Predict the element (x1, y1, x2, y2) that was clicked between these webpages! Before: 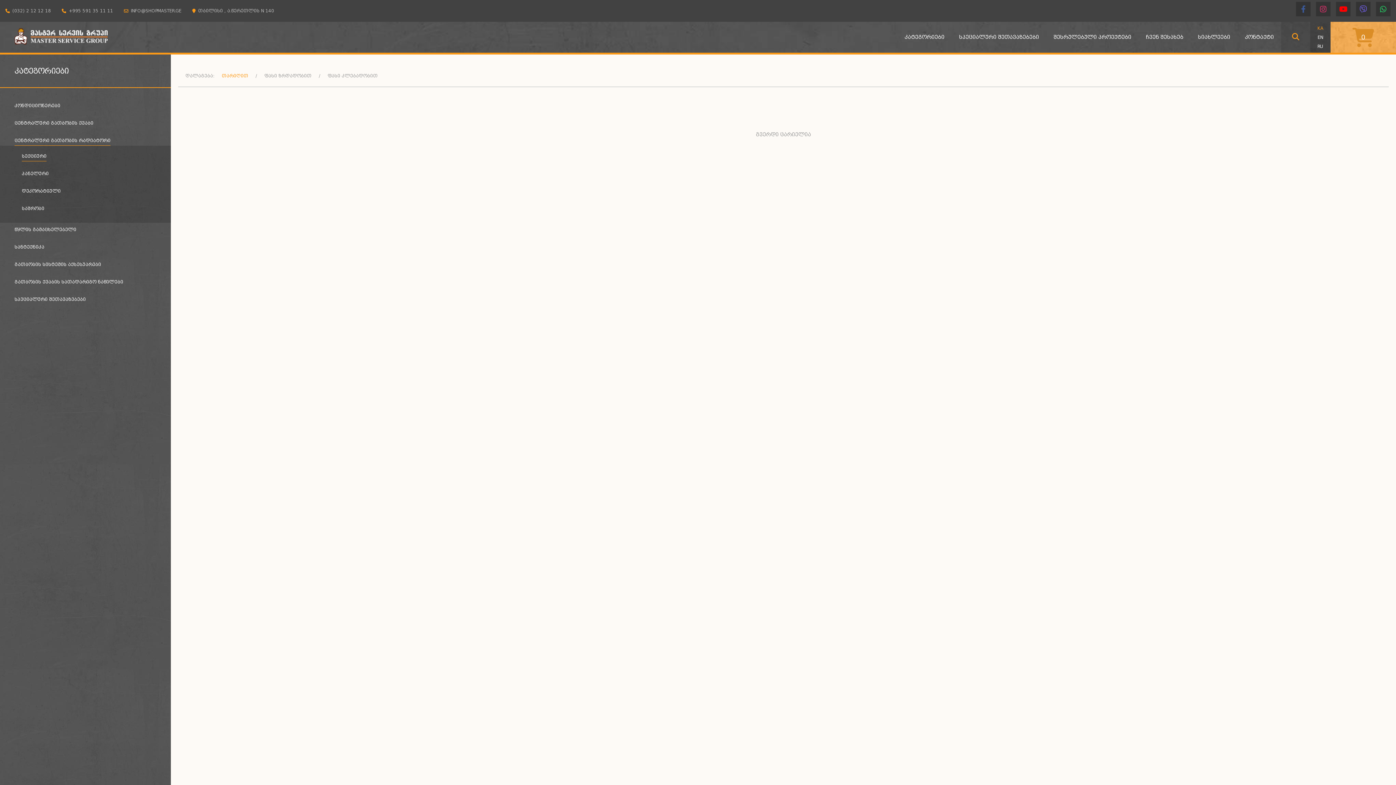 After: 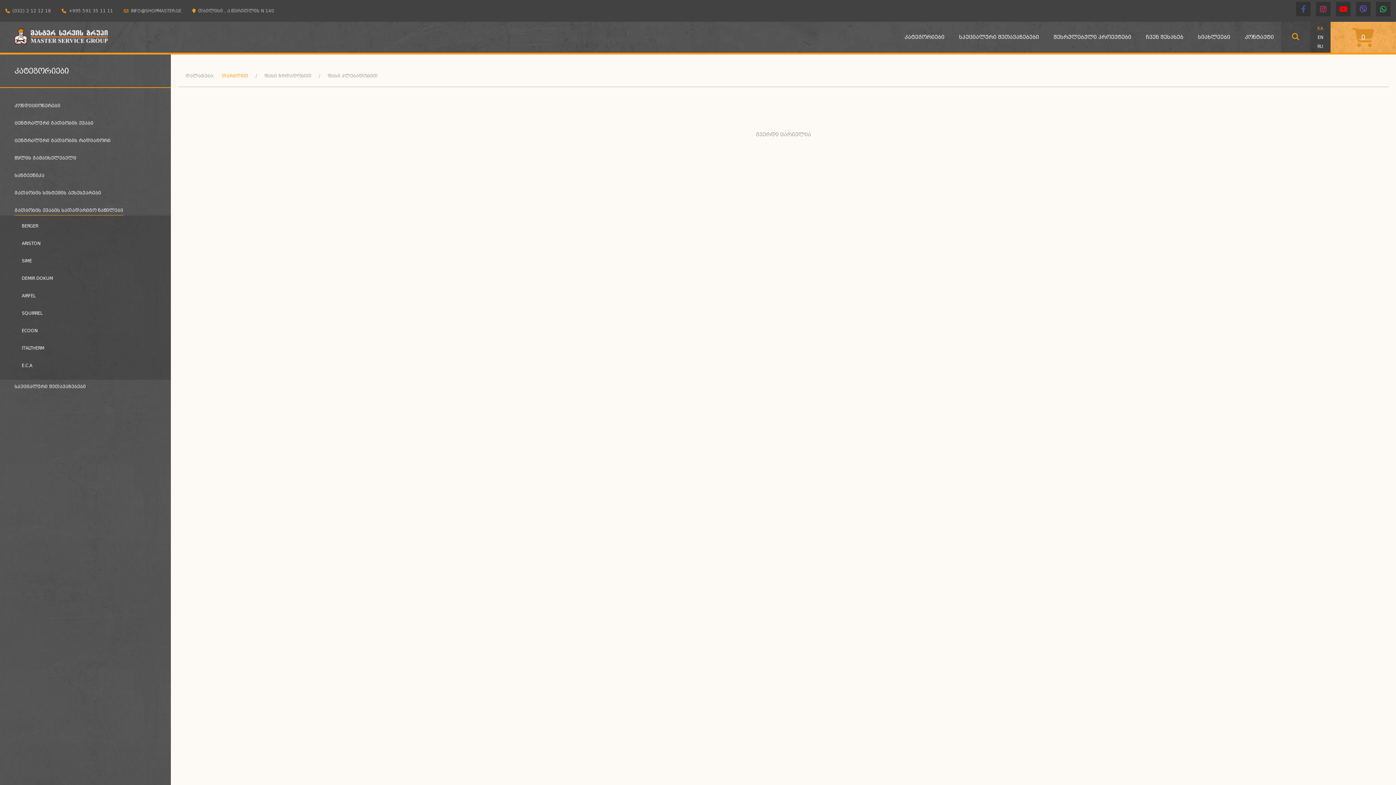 Action: bbox: (0, 275, 170, 292) label: გათბობის ქვაბის სათადარიგო ნაწილები